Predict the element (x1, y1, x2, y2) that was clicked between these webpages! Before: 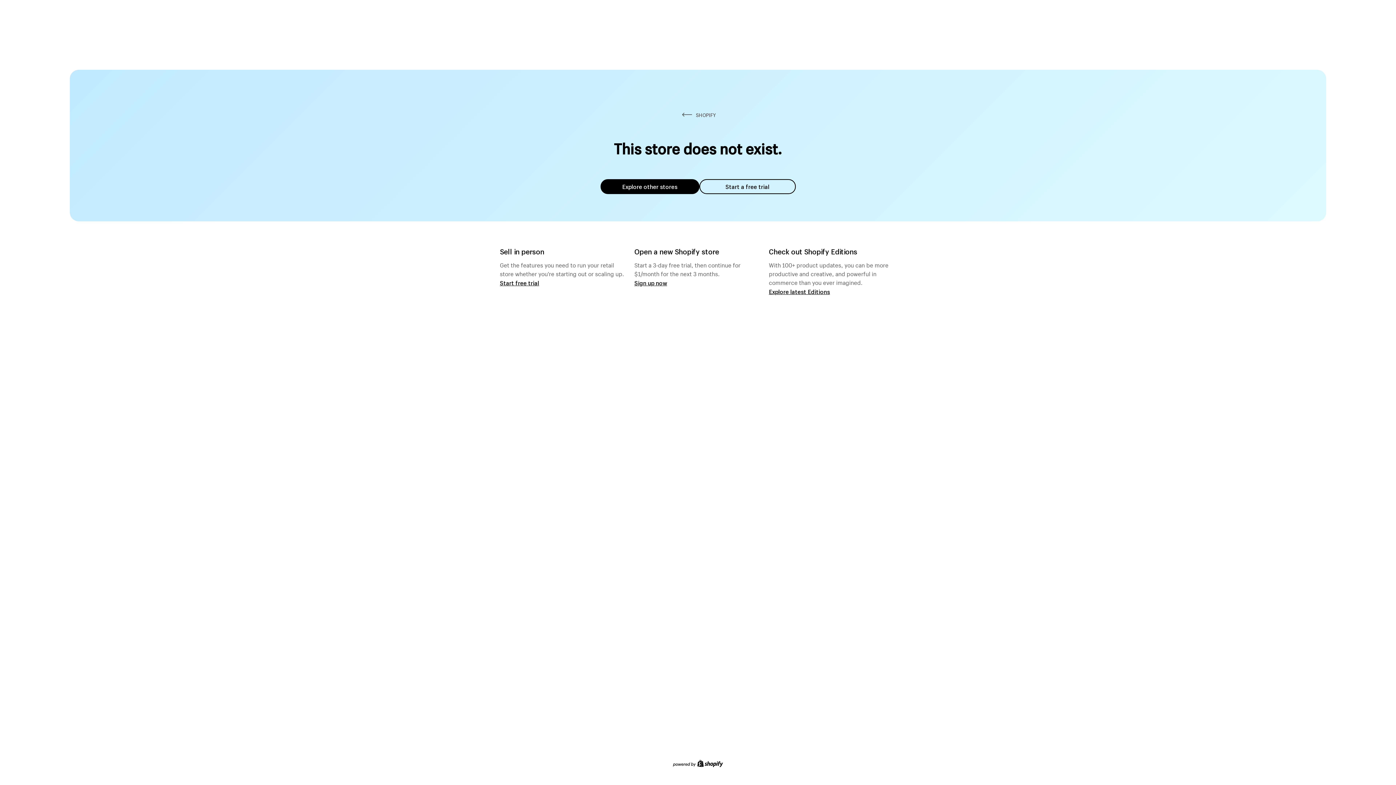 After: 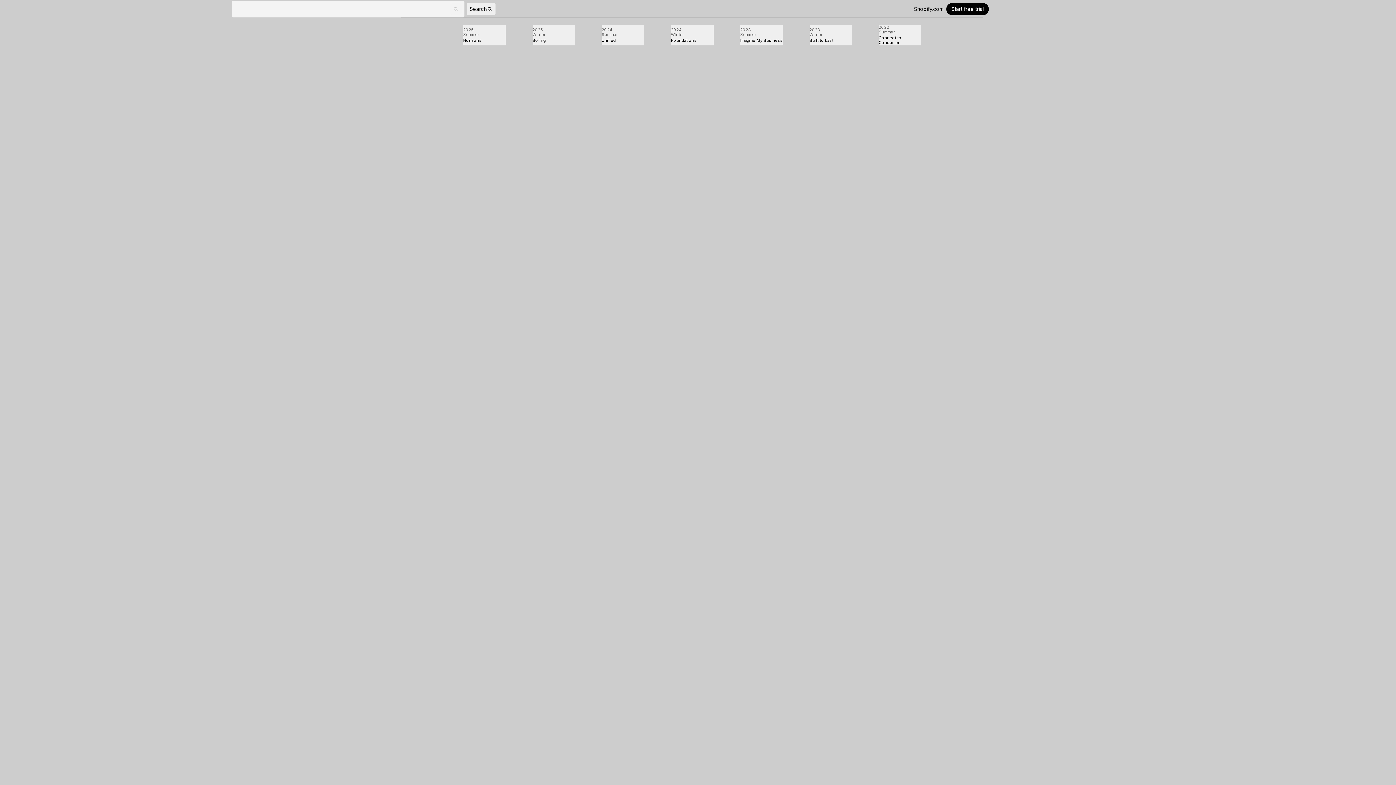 Action: label: Explore latest Editions bbox: (769, 287, 830, 295)